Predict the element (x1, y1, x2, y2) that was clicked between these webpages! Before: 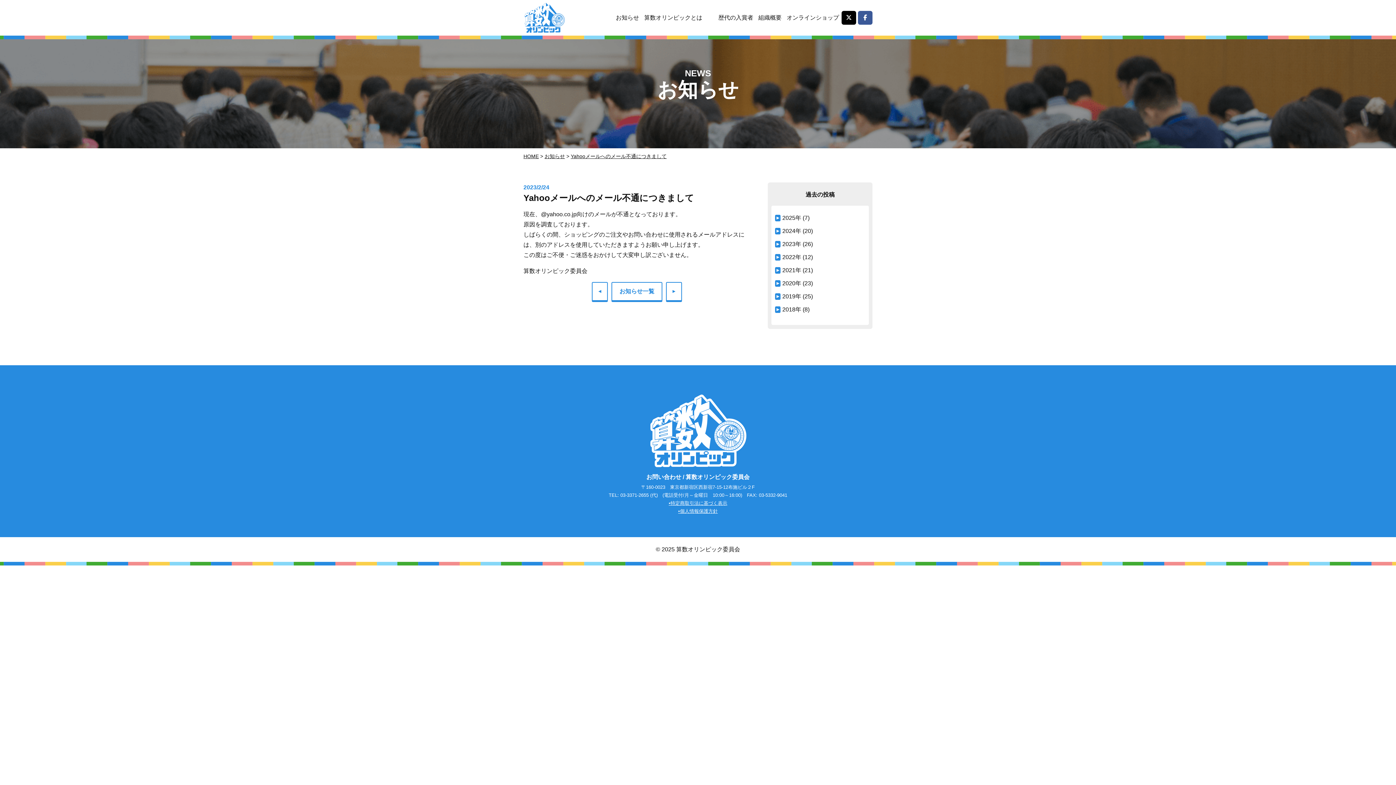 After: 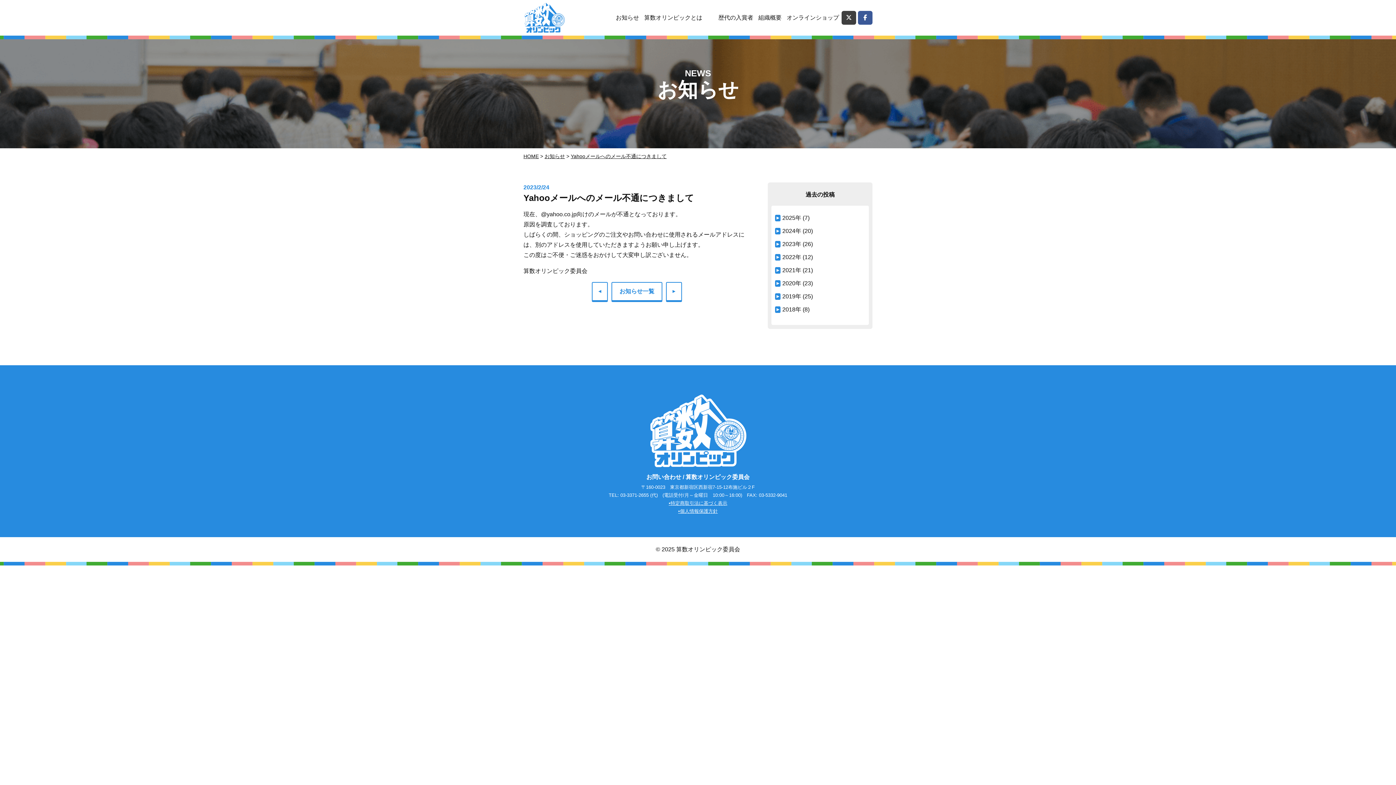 Action: bbox: (841, 10, 856, 24)